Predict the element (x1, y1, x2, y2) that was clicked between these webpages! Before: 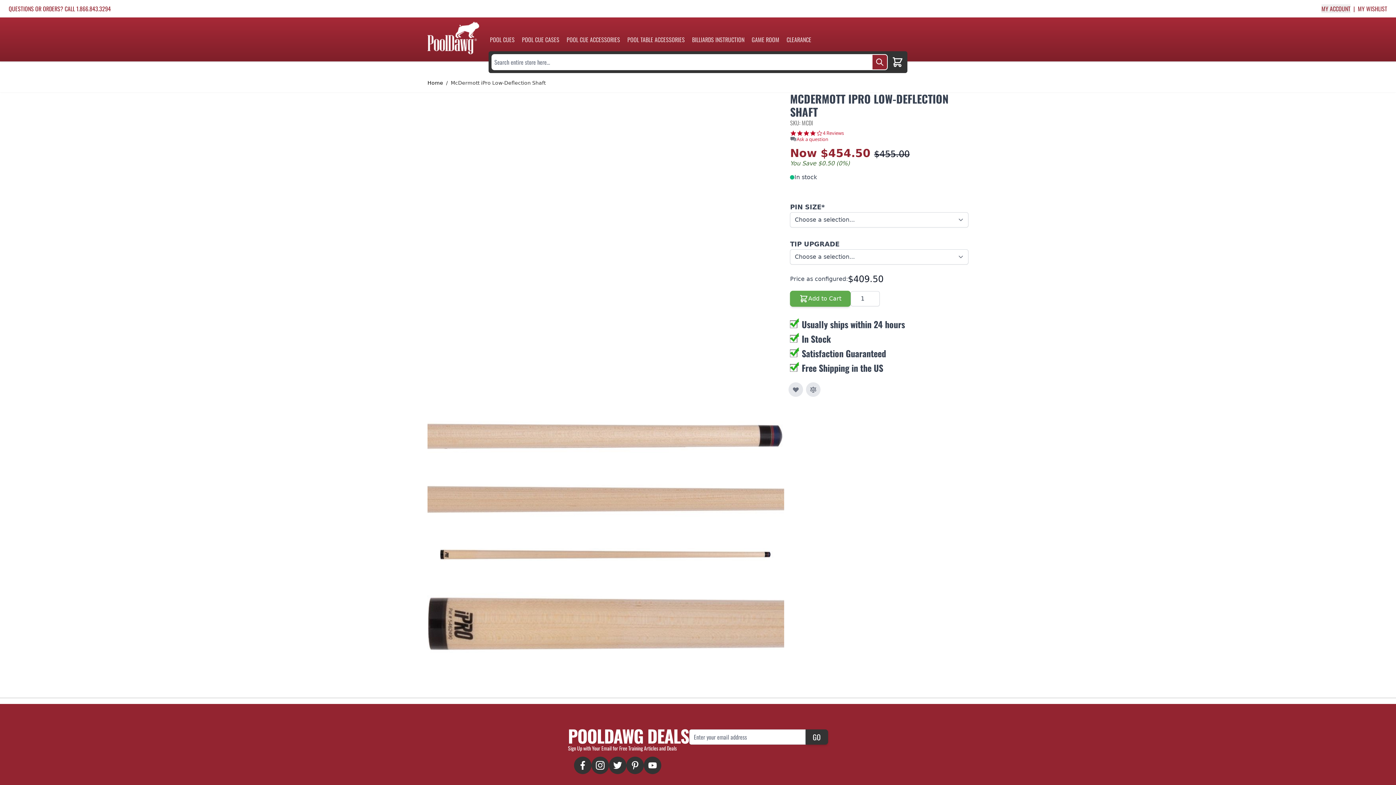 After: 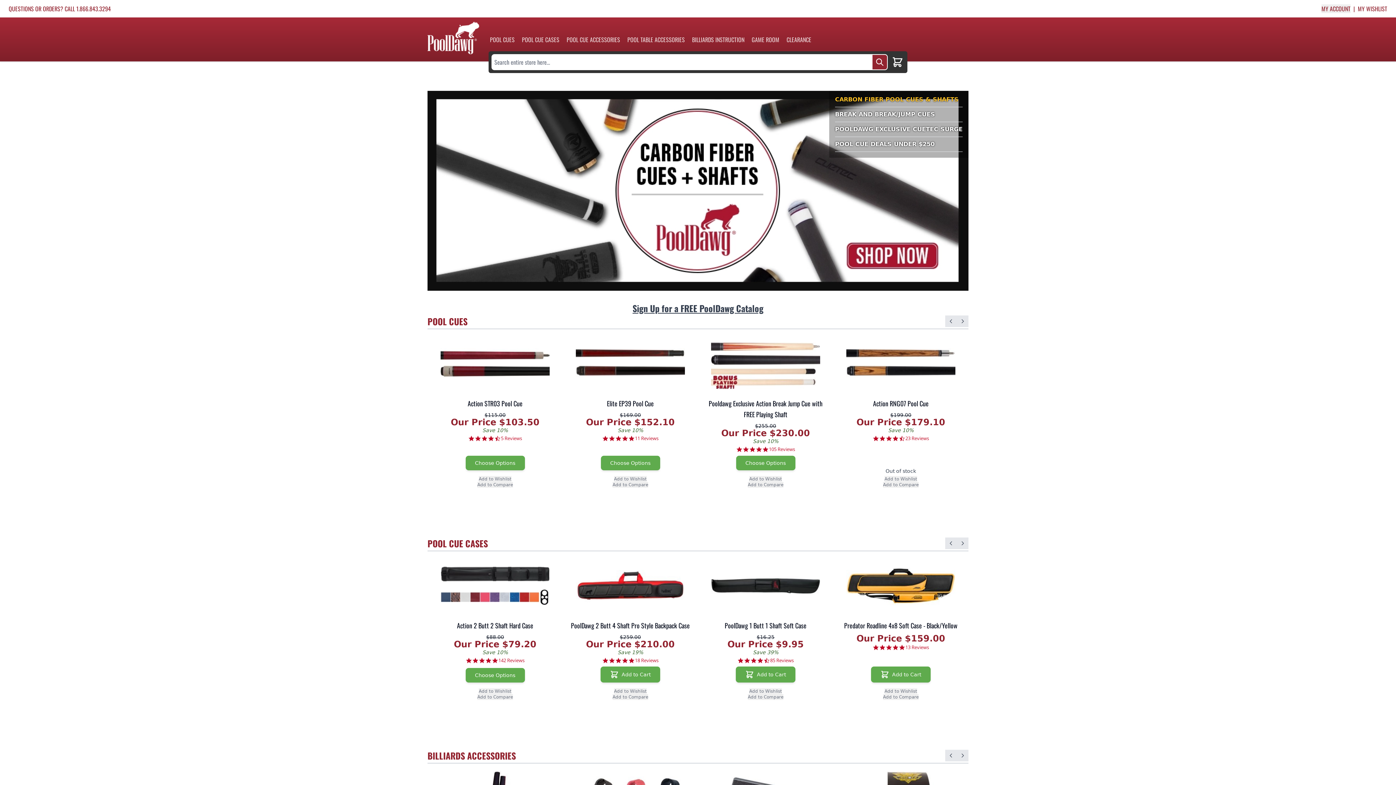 Action: bbox: (427, 21, 479, 54) label: store logo